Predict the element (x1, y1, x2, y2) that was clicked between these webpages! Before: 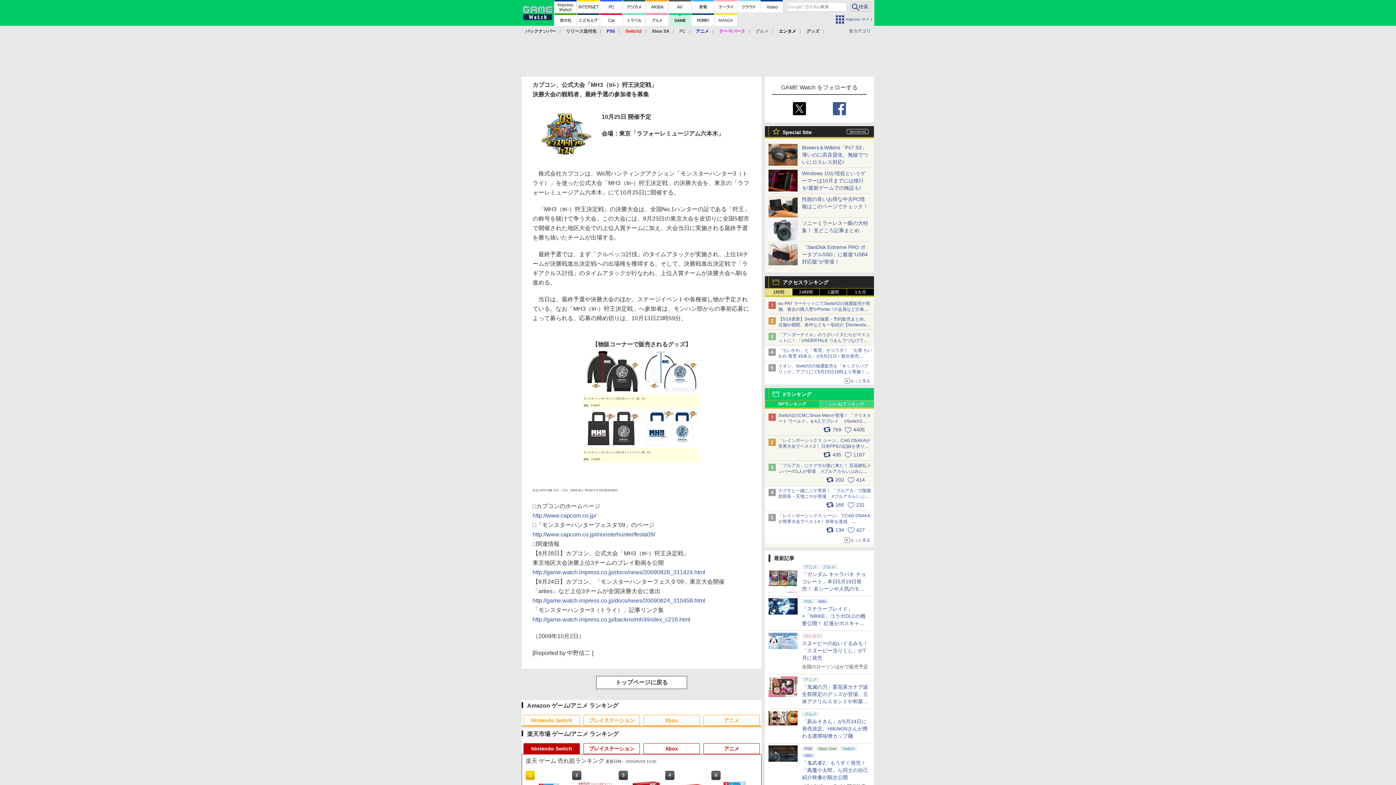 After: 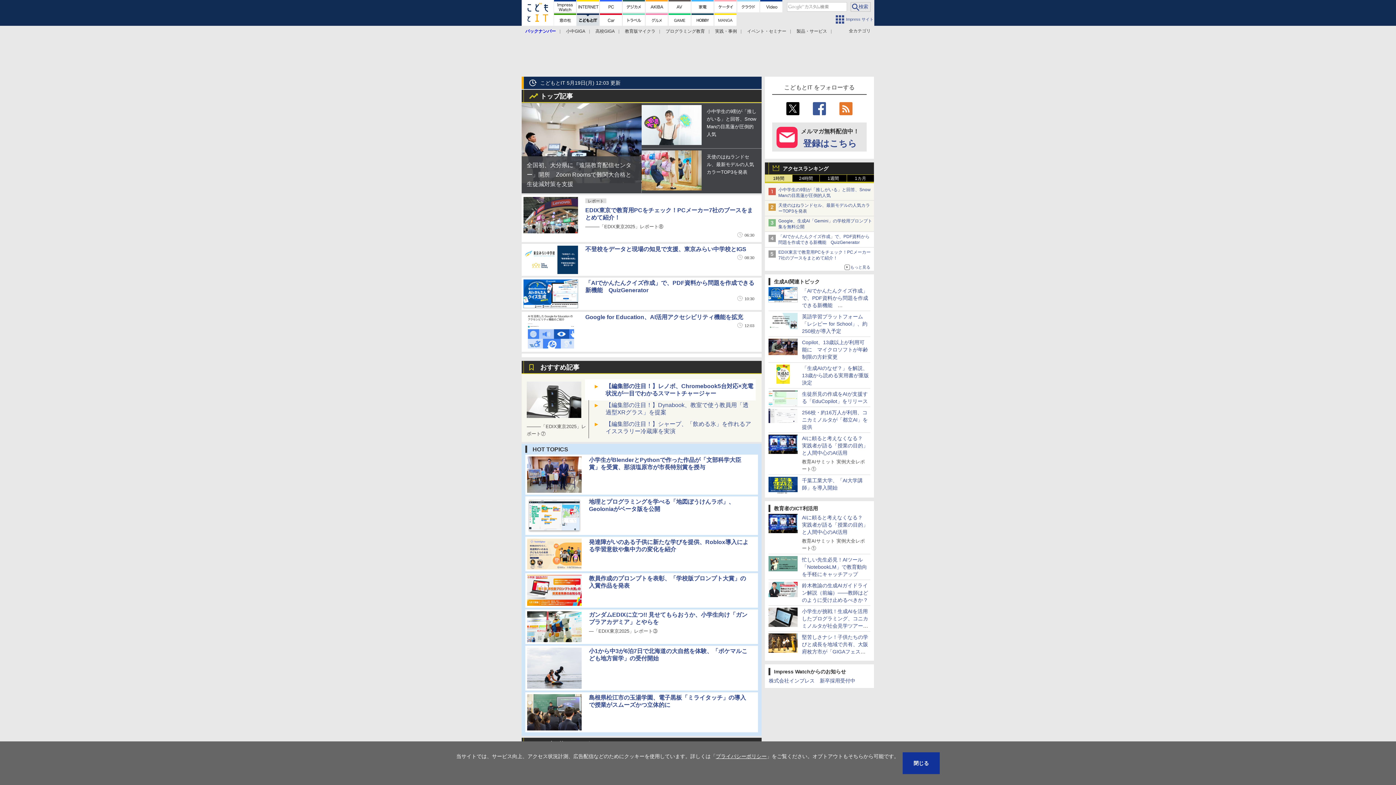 Action: bbox: (577, 13, 599, 25)